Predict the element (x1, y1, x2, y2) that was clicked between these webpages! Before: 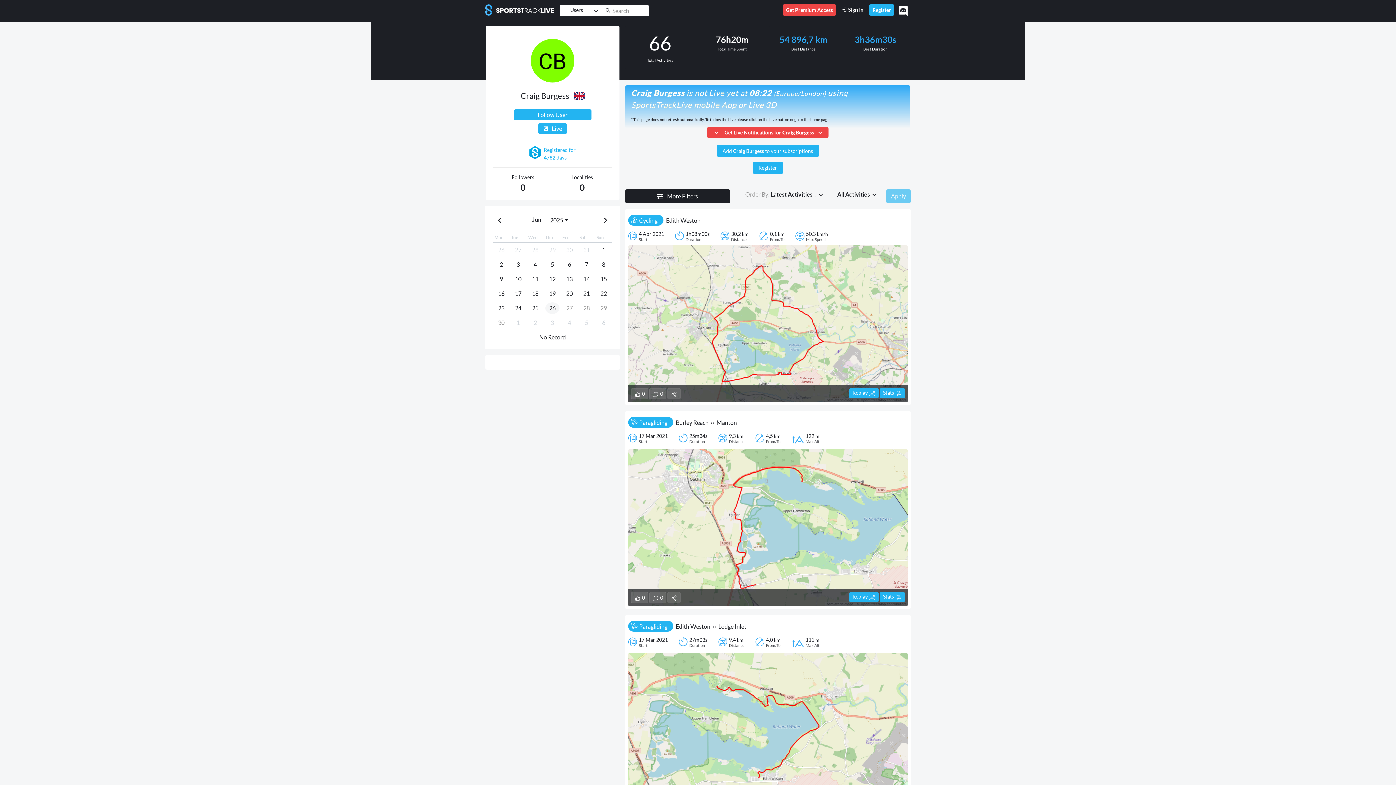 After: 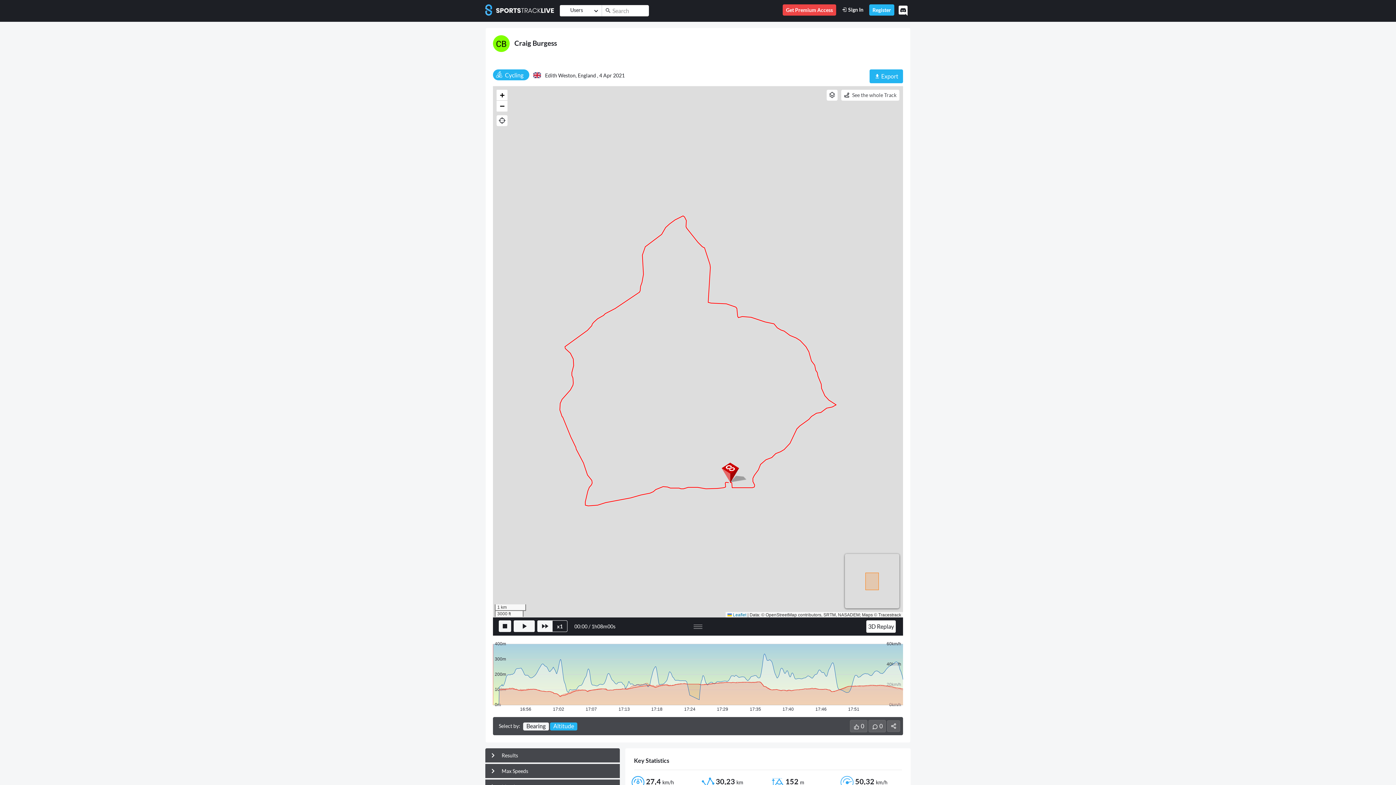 Action: bbox: (880, 388, 905, 398) label: Stats 